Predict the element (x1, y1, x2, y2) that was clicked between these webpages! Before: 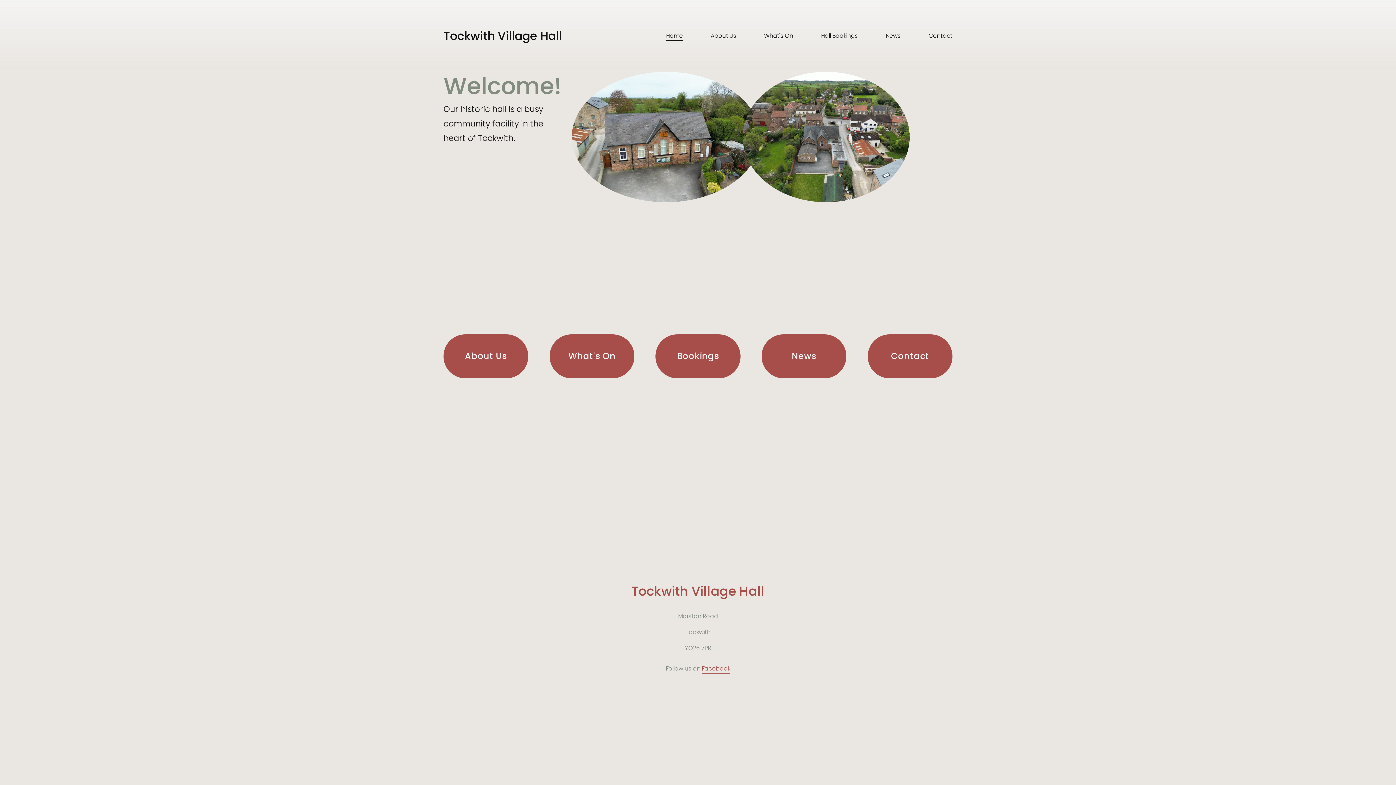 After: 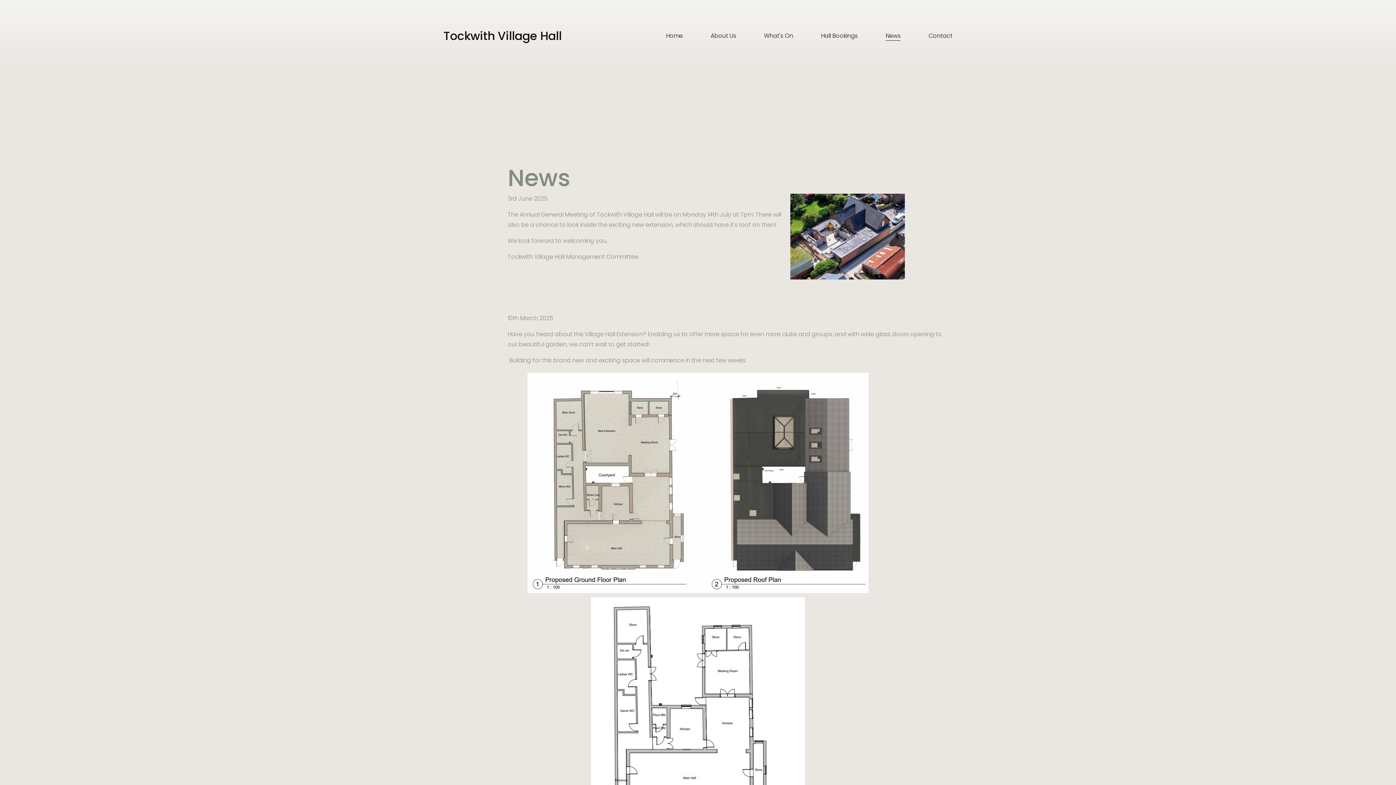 Action: label: News bbox: (885, 30, 900, 41)